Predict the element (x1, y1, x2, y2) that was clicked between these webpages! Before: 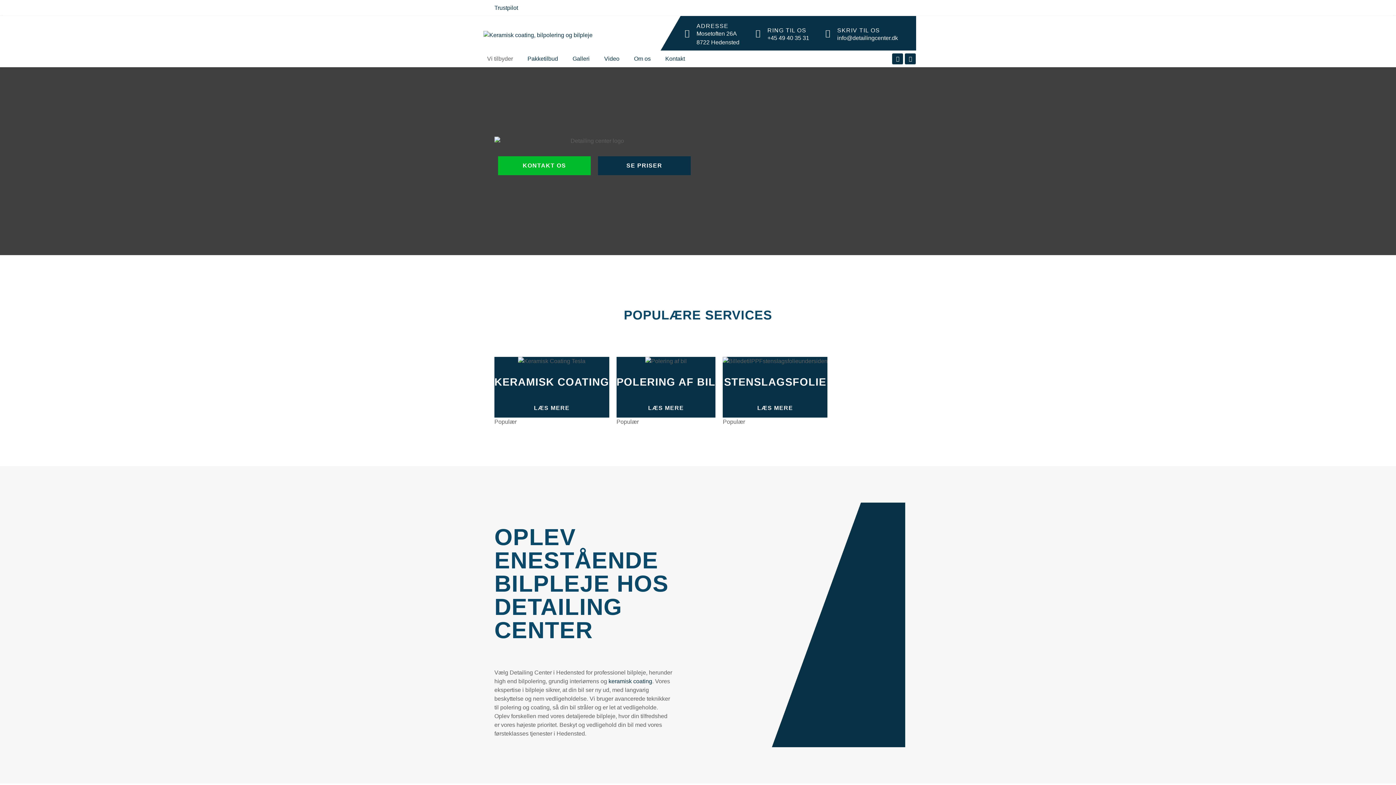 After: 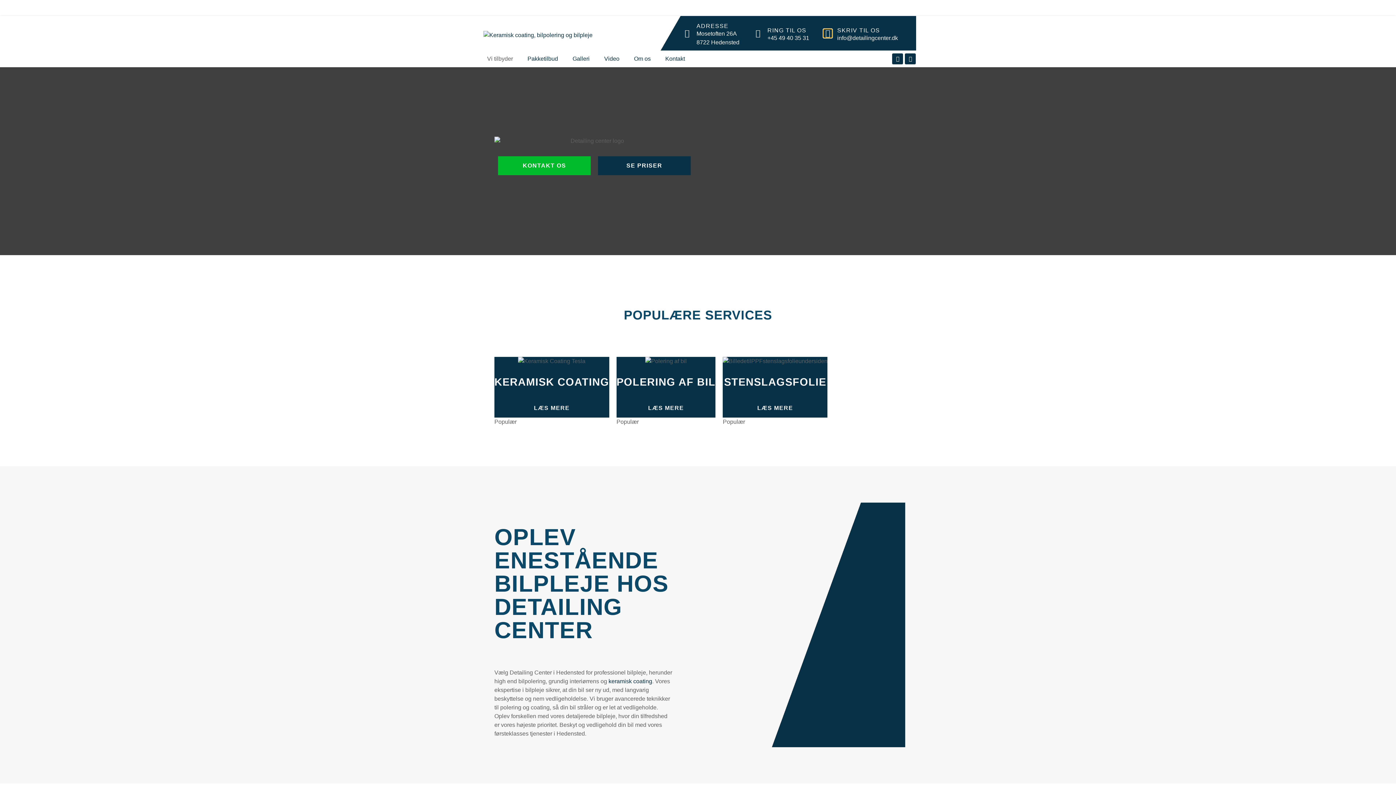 Action: label: Skriv til os bbox: (823, 29, 831, 37)